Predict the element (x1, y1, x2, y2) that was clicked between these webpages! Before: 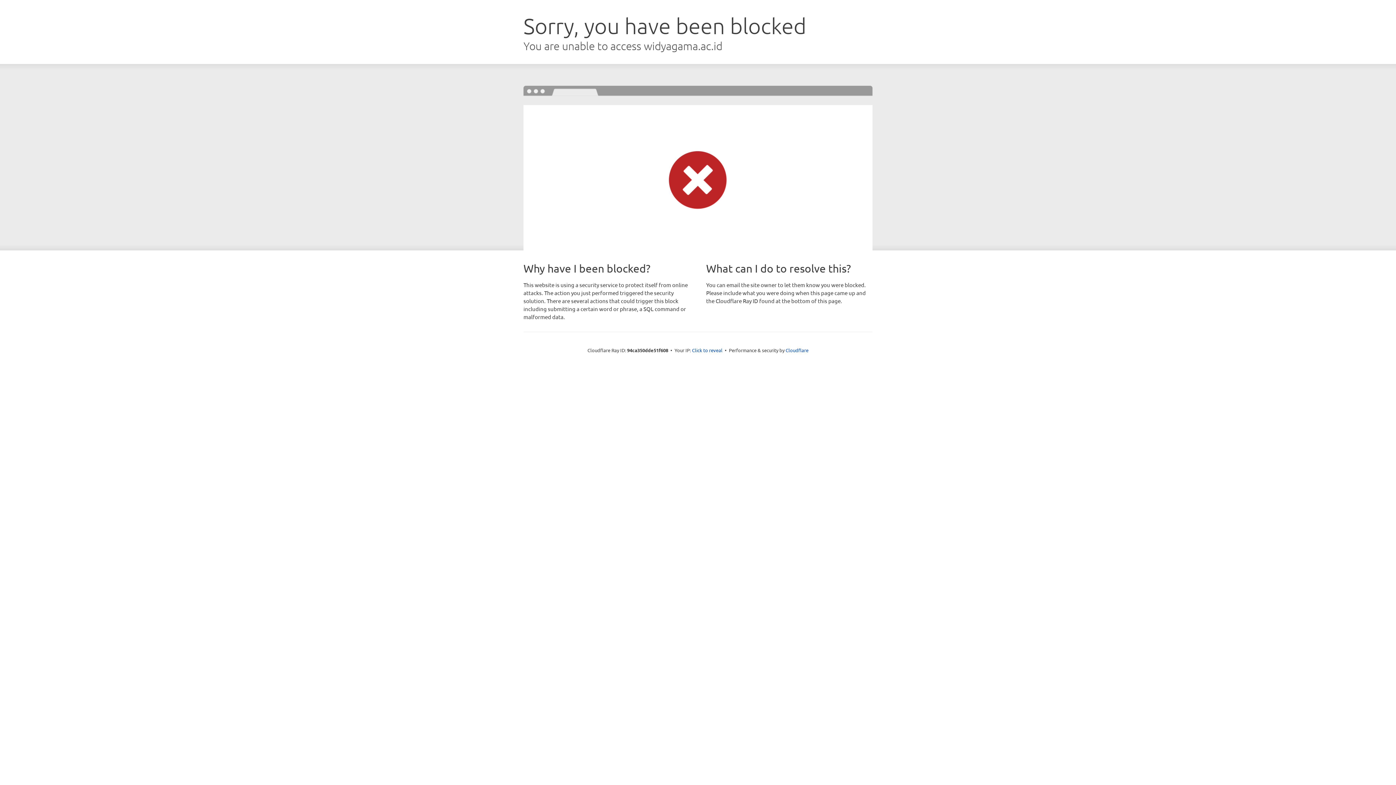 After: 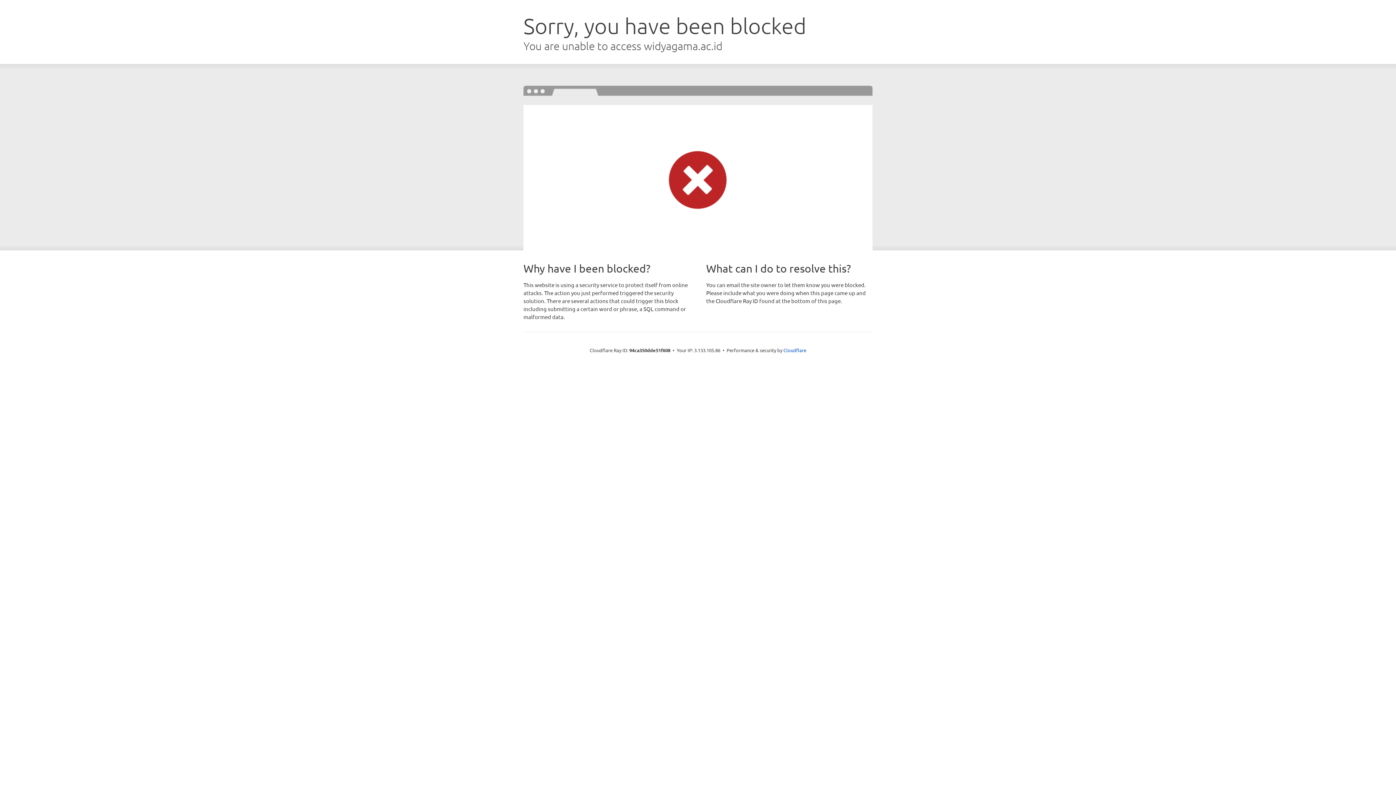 Action: bbox: (692, 346, 722, 353) label: Click to reveal